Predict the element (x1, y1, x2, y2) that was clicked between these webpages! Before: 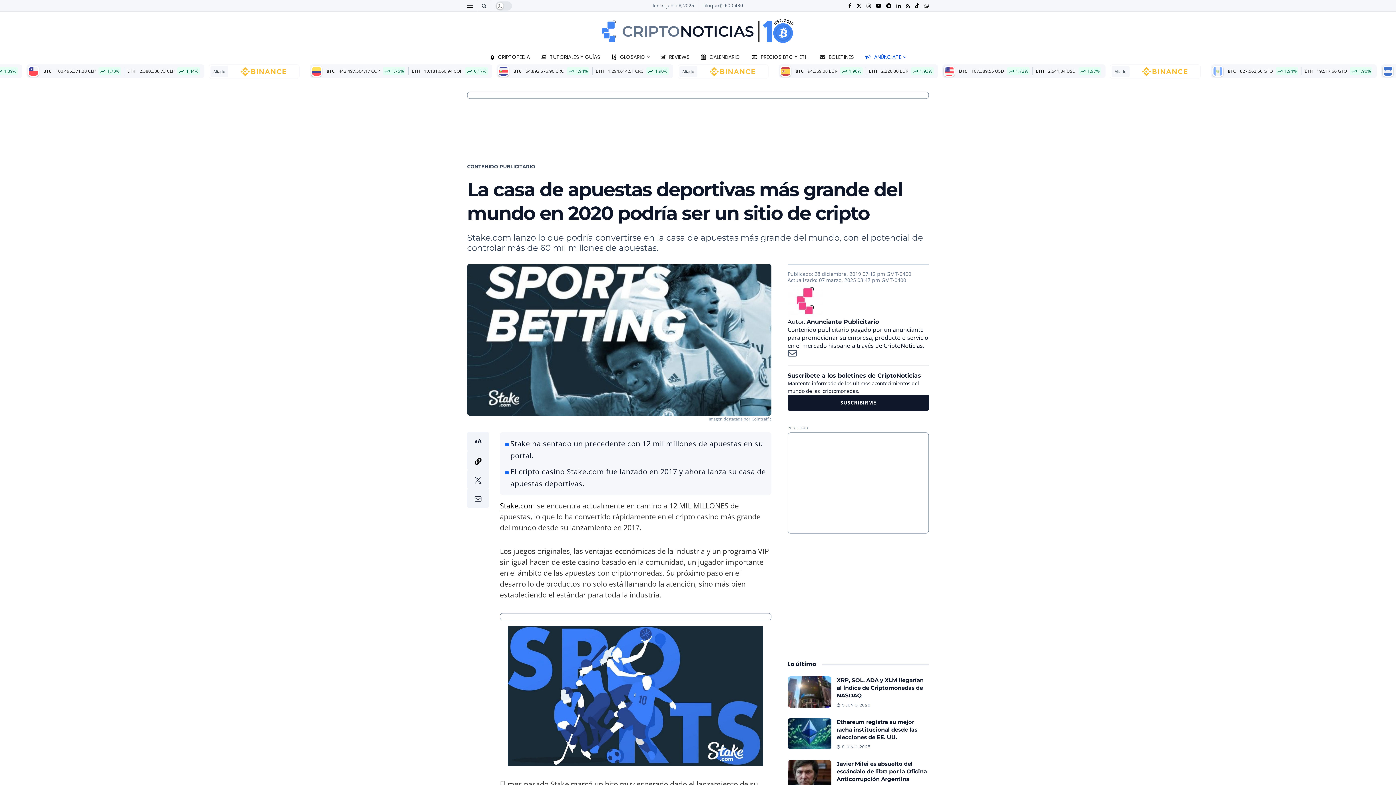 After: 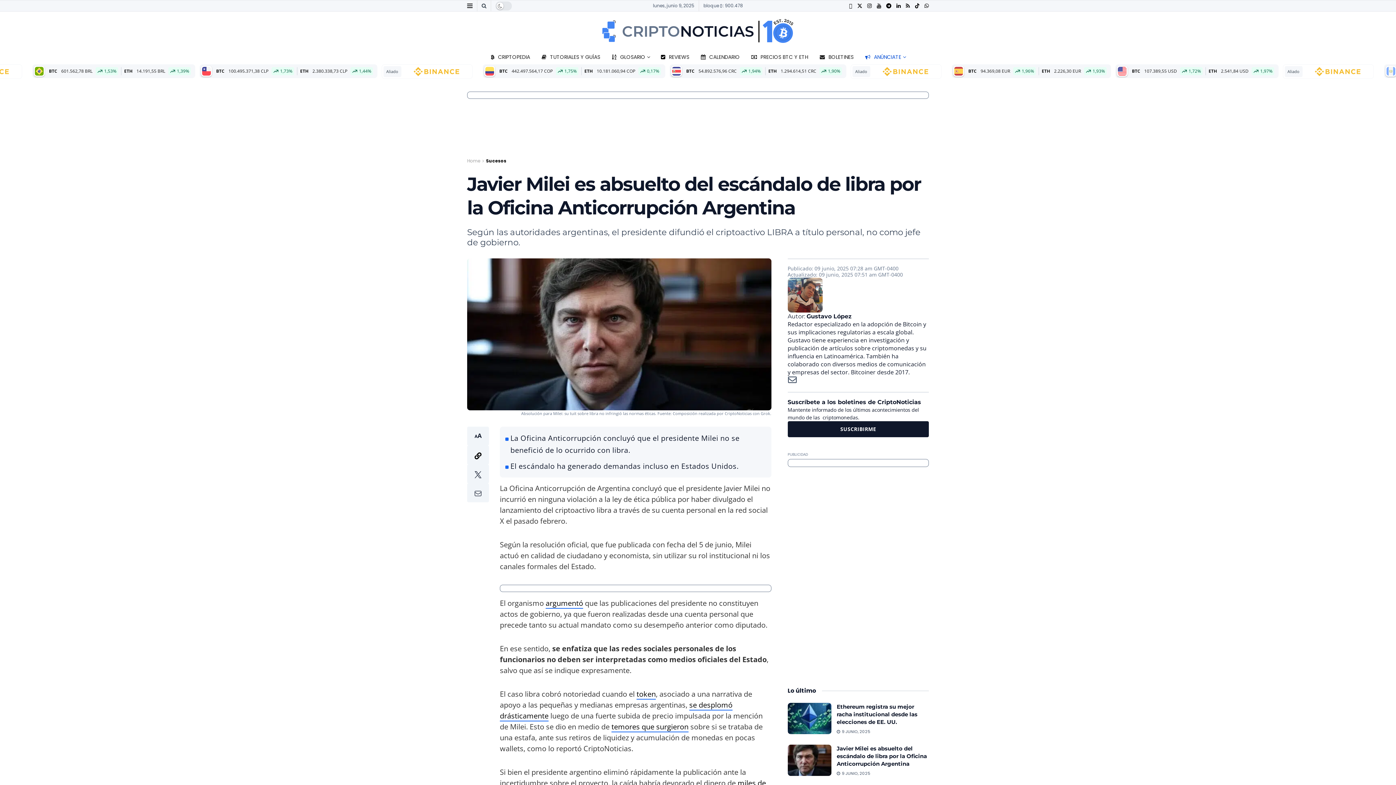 Action: bbox: (836, 760, 927, 783) label: Javier Milei es absuelto del escándalo de libra por la Oficina Anticorrupción Argentina